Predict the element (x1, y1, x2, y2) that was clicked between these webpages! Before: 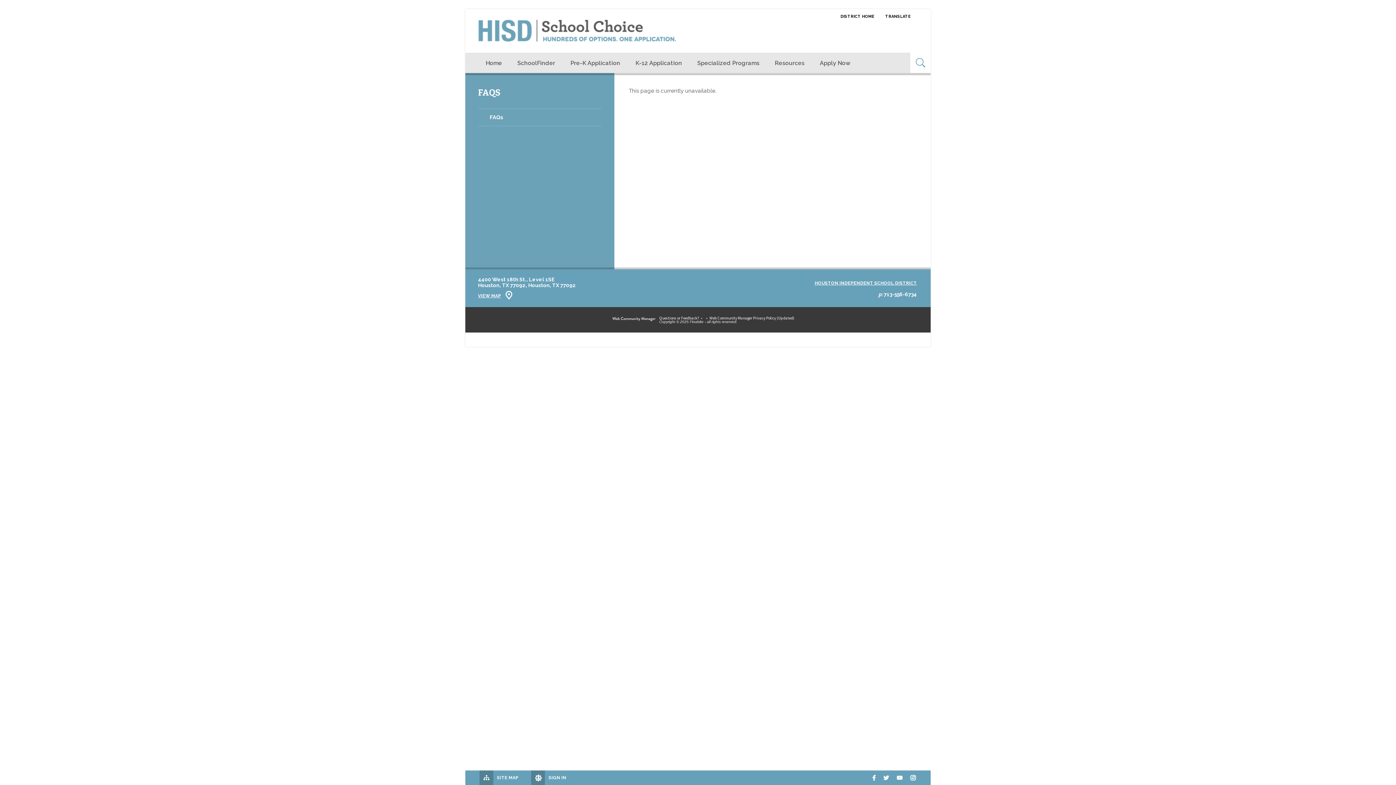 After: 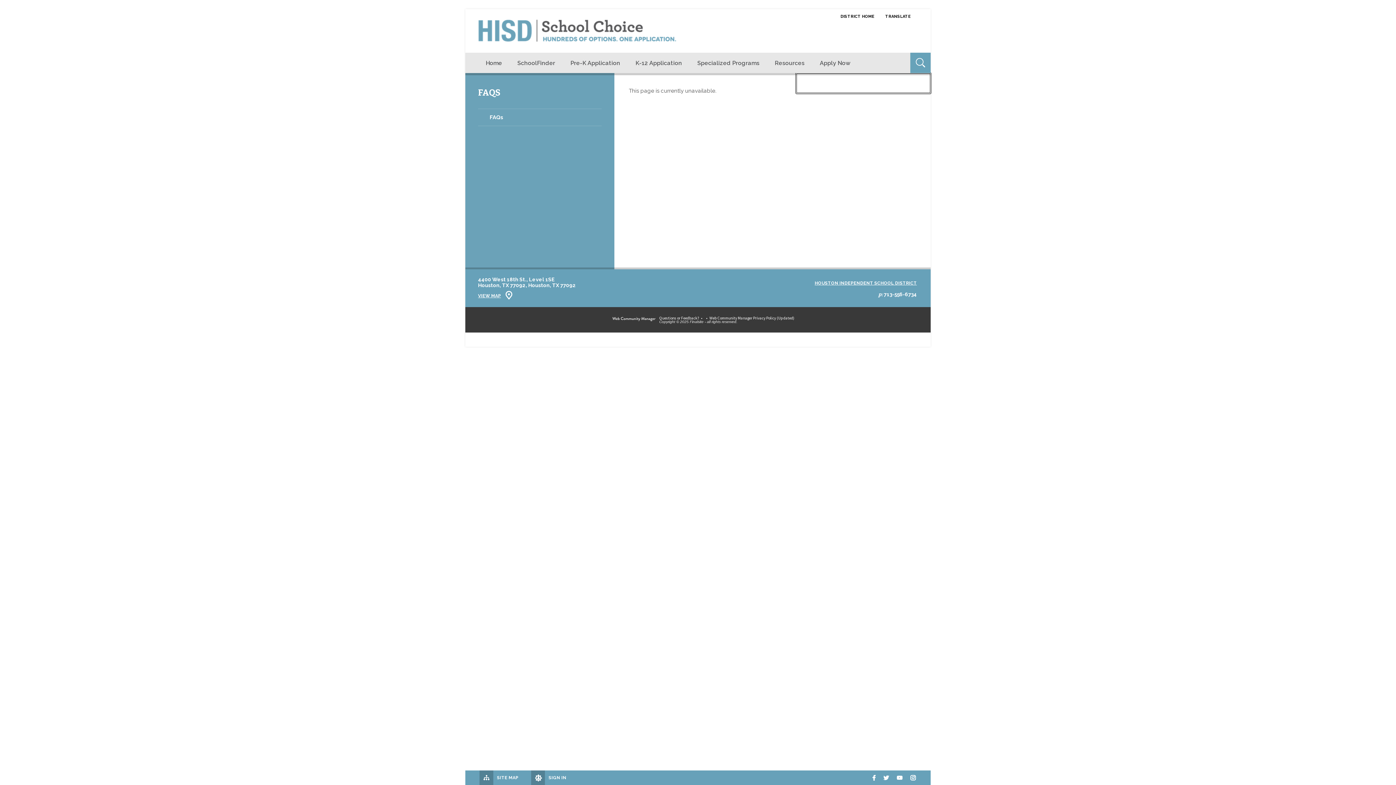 Action: label: Open Search bbox: (910, 52, 930, 73)